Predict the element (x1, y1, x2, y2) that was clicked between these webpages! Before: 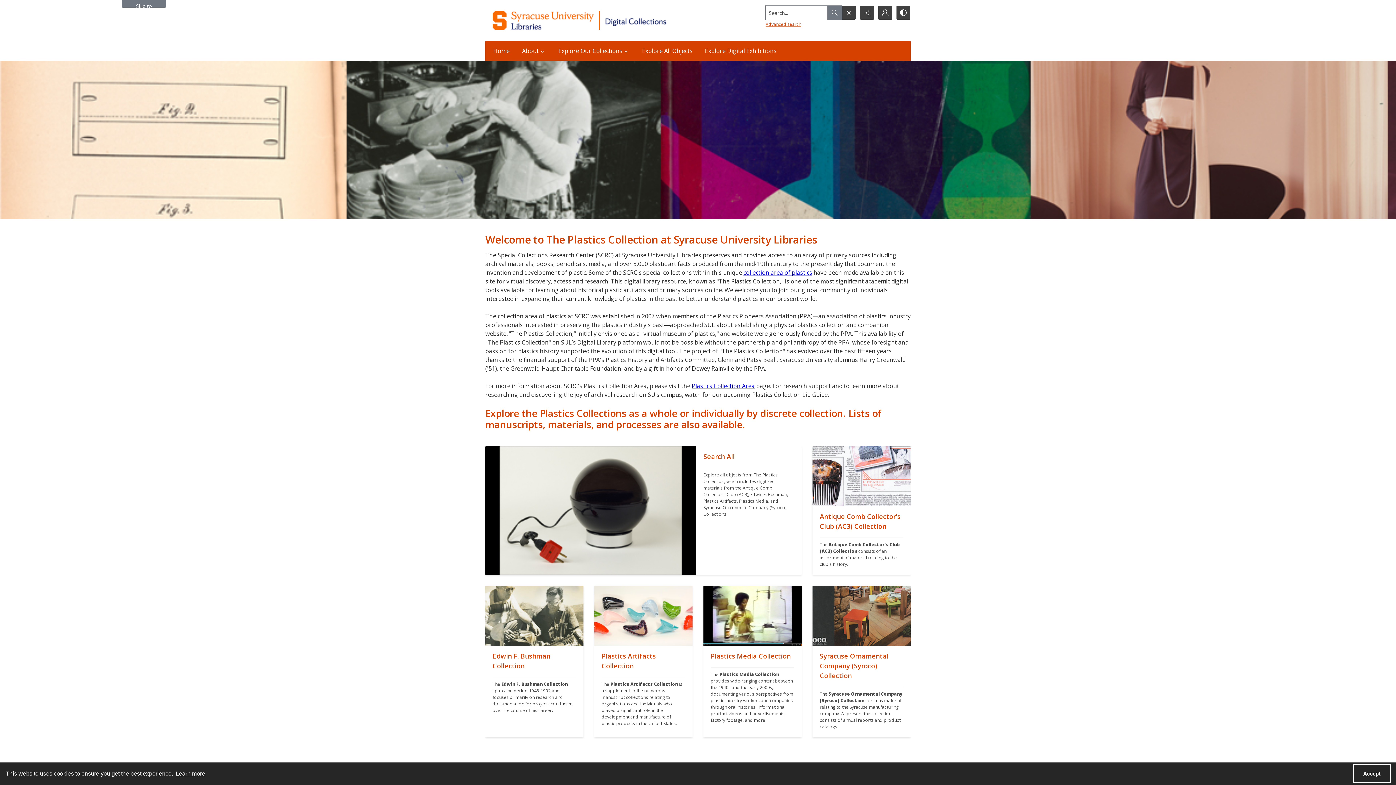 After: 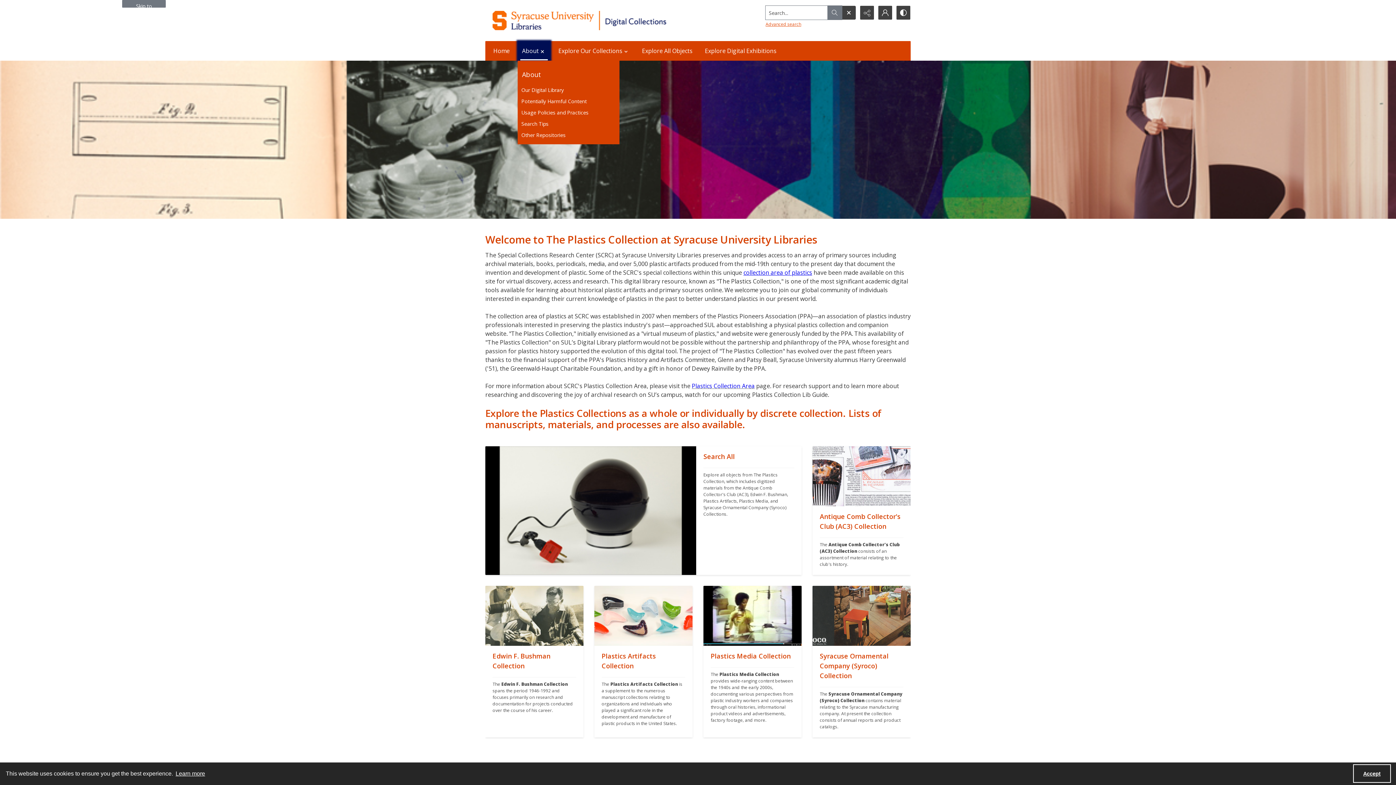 Action: label: About bbox: (517, 41, 550, 60)